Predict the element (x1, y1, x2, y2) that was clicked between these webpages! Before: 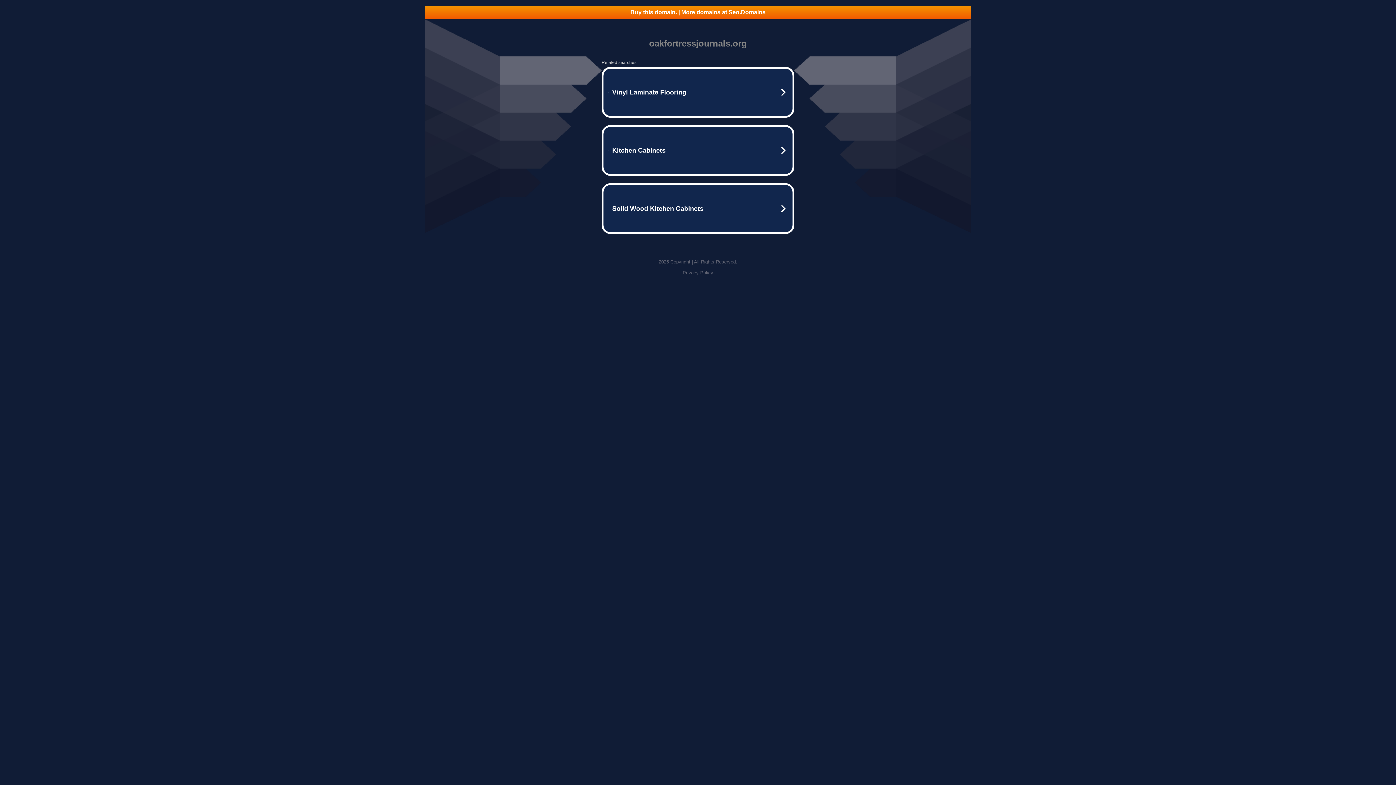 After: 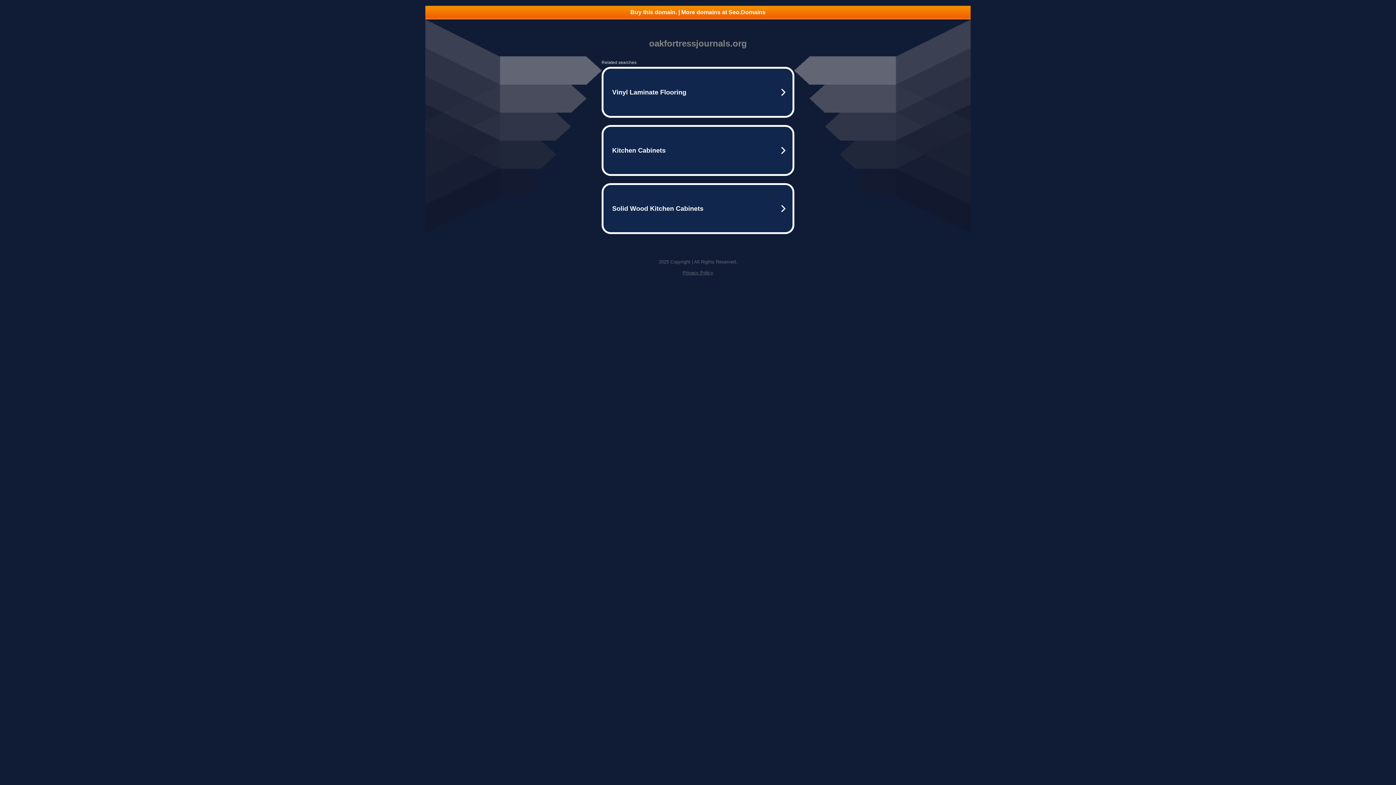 Action: bbox: (425, 5, 970, 18) label: Buy this domain. | More domains at Seo.Domains